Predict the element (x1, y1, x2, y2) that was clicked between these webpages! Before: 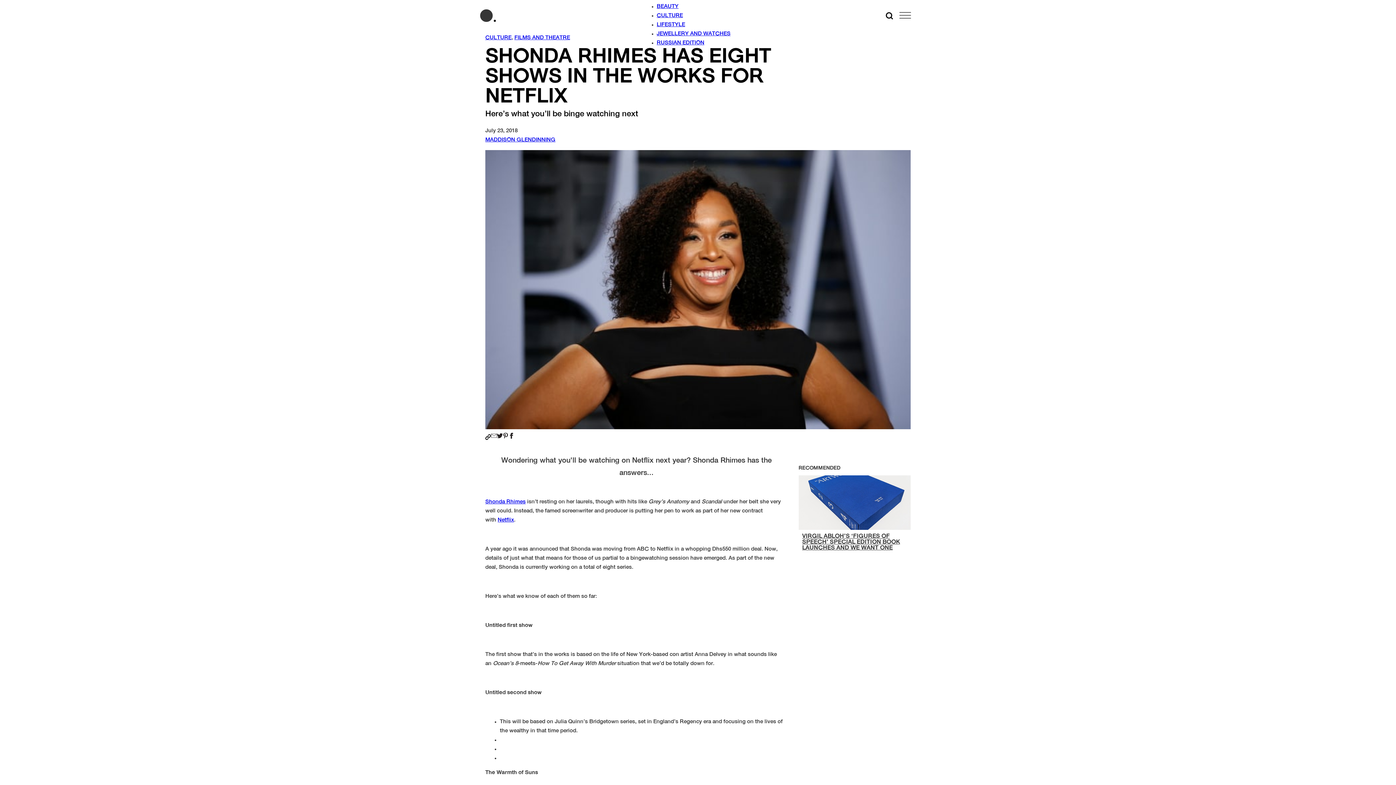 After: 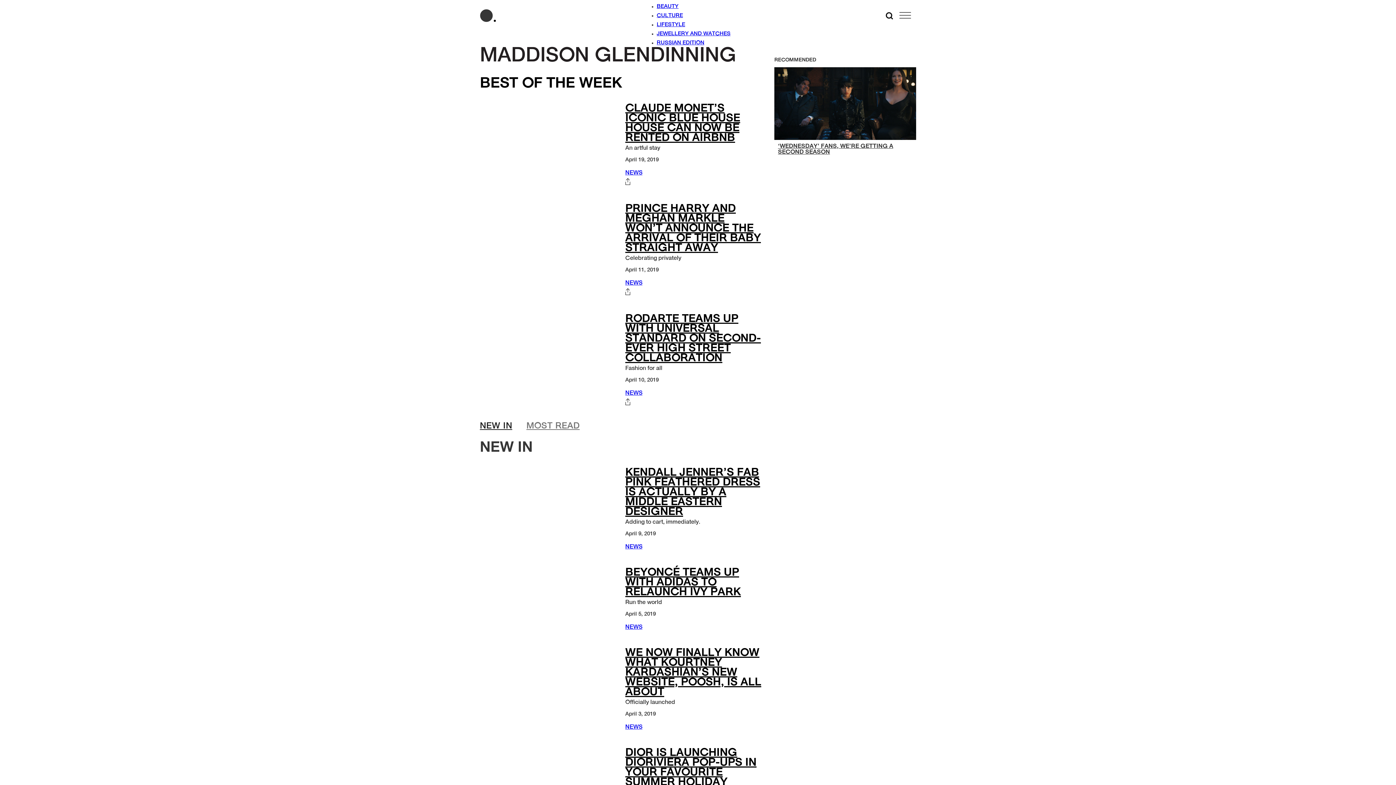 Action: label: Read more about Maddison Glendinning bbox: (485, 137, 555, 142)